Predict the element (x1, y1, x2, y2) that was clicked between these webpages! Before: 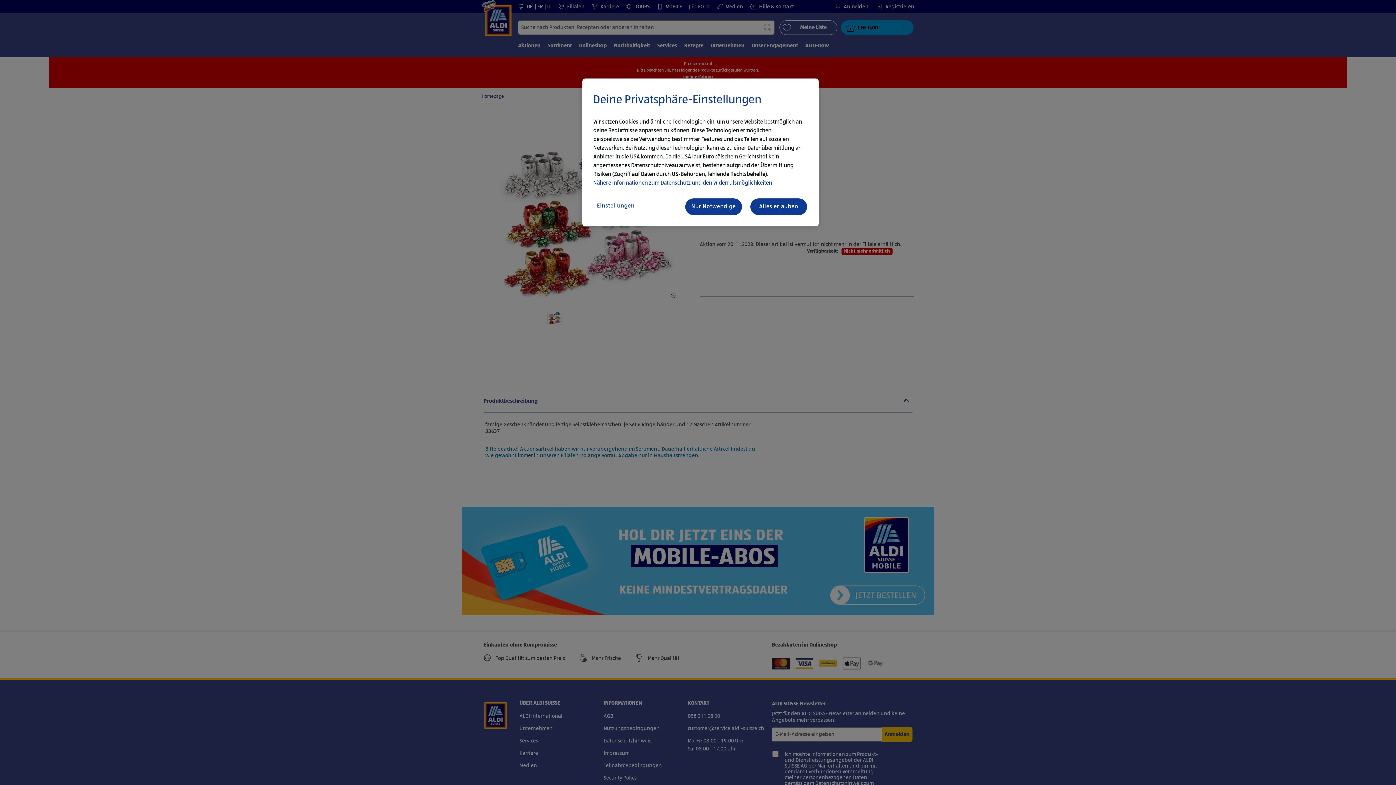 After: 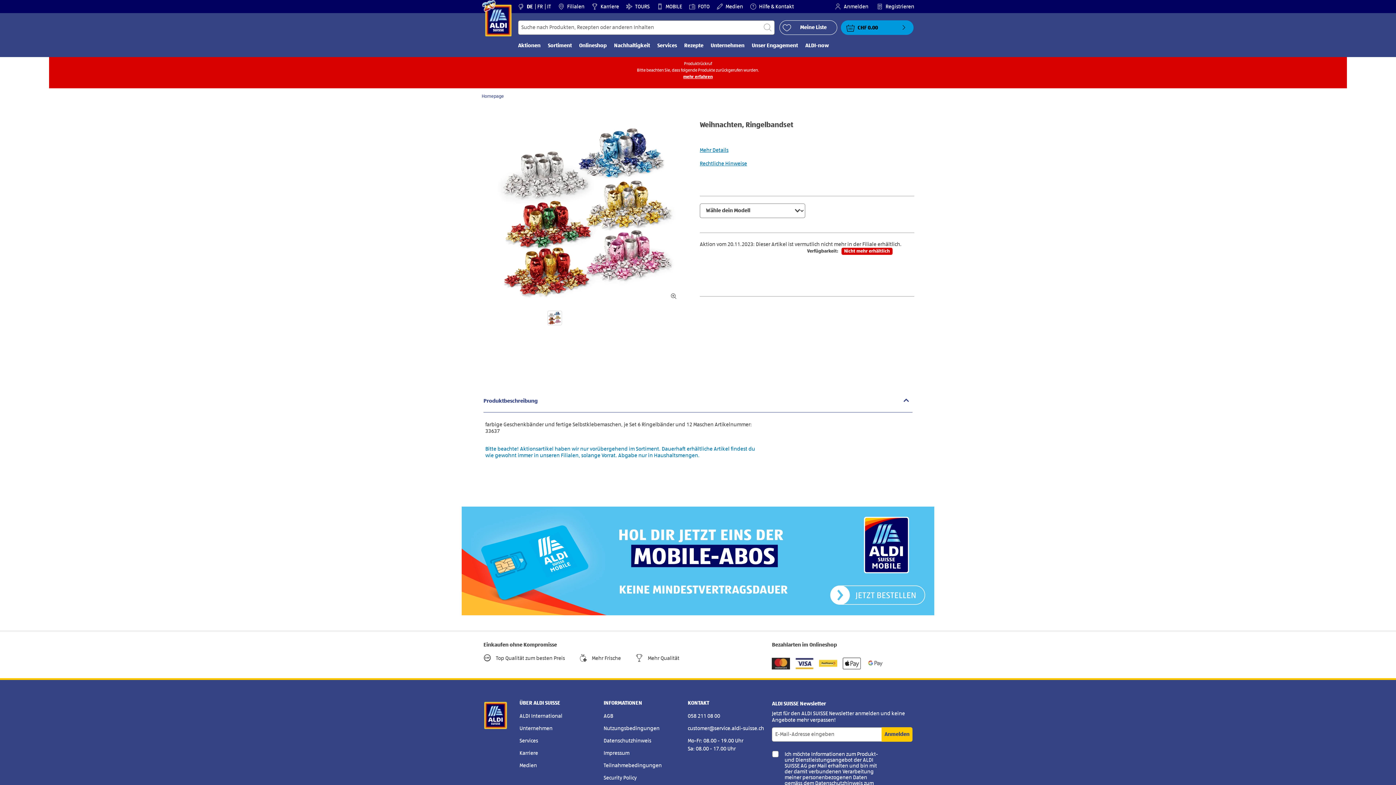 Action: bbox: (684, 197, 742, 216) label: Nur Notwendige